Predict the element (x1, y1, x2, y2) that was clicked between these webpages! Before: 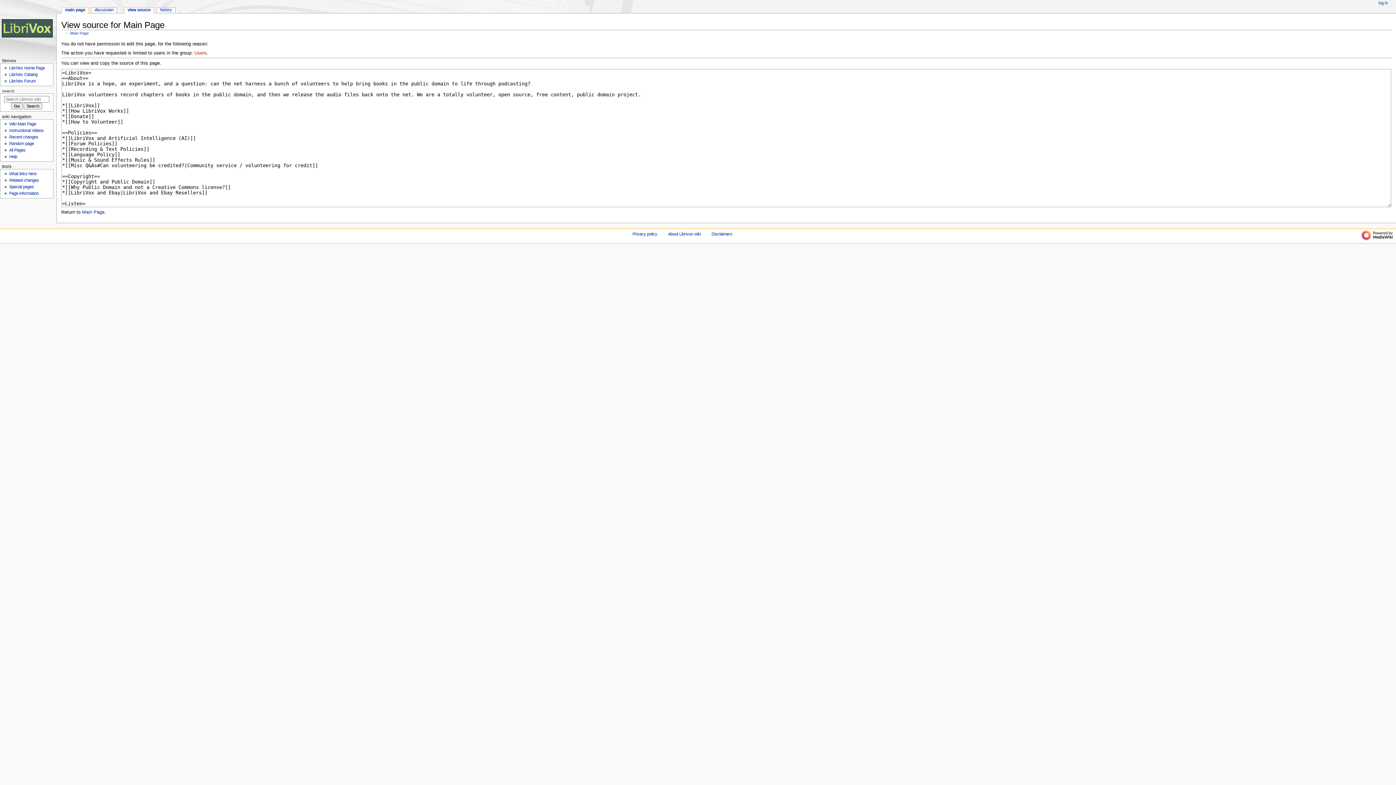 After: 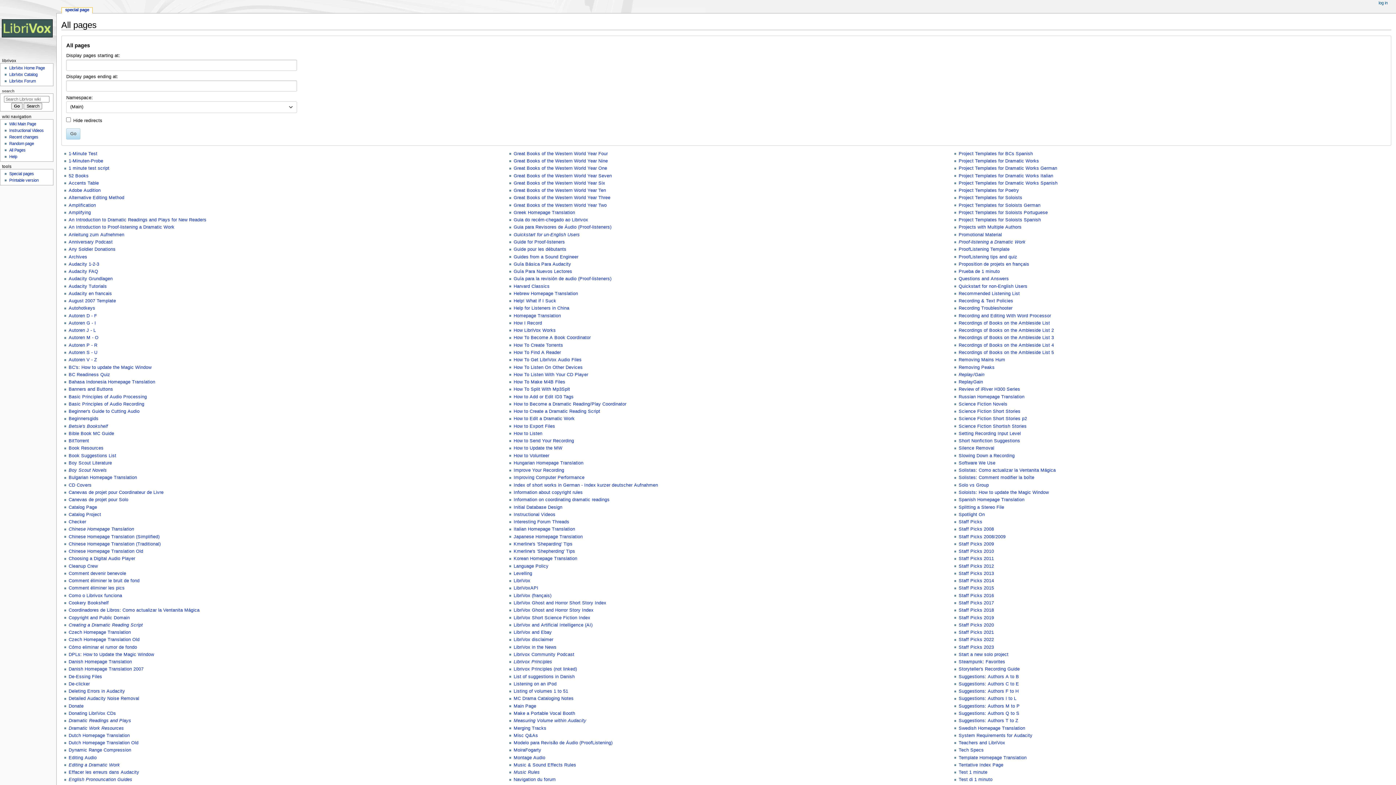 Action: label: All Pages bbox: (9, 148, 25, 152)